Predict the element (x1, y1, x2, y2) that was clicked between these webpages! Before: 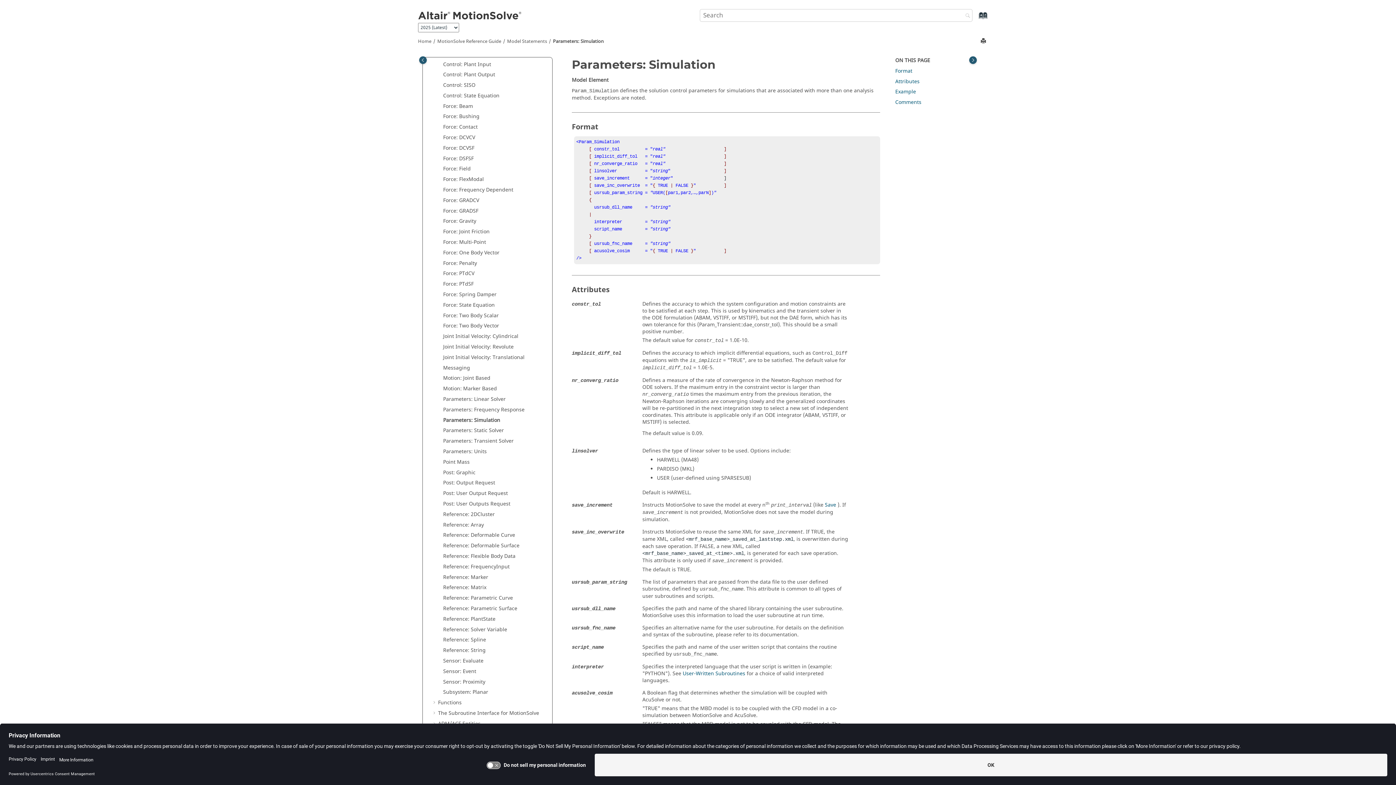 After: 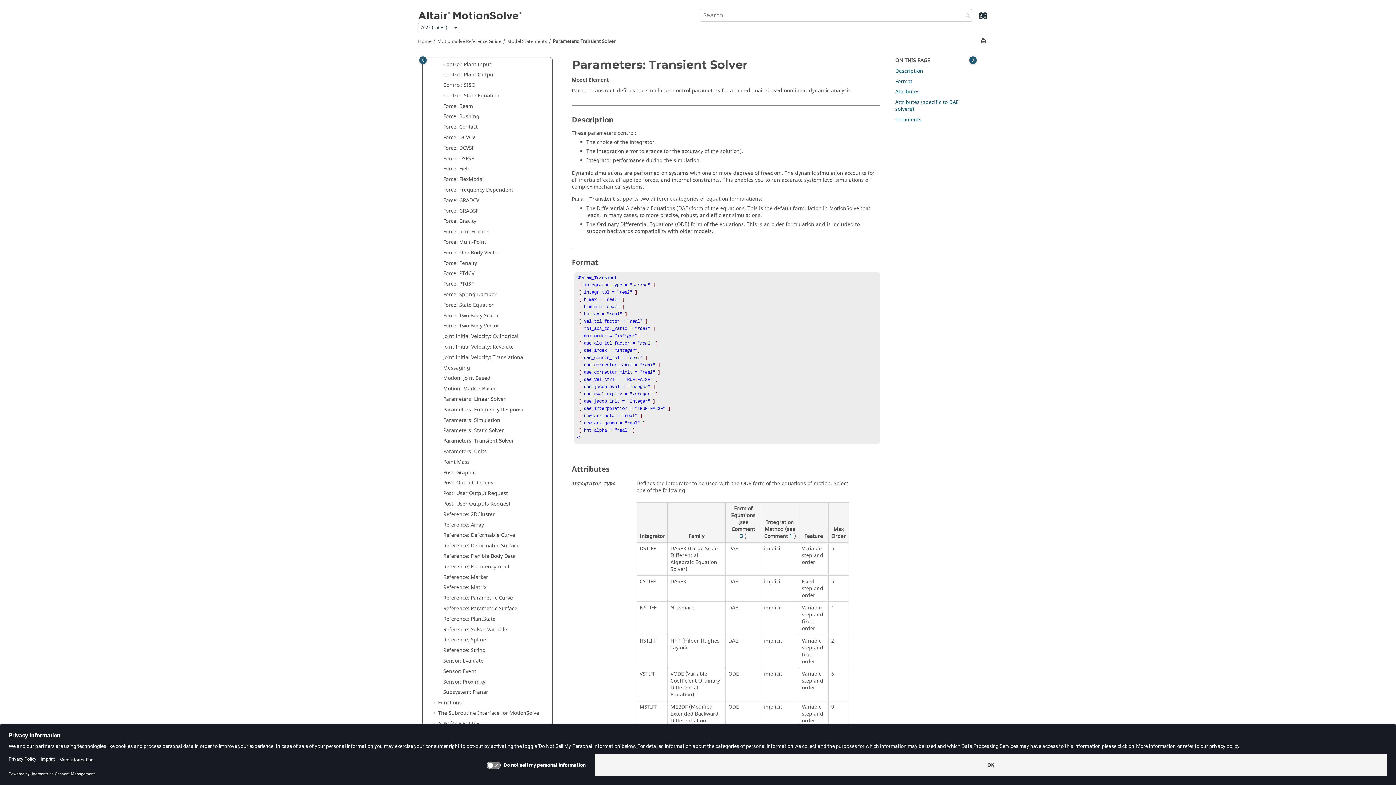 Action: bbox: (443, 437, 513, 445) label: Parameters: Transient Solver